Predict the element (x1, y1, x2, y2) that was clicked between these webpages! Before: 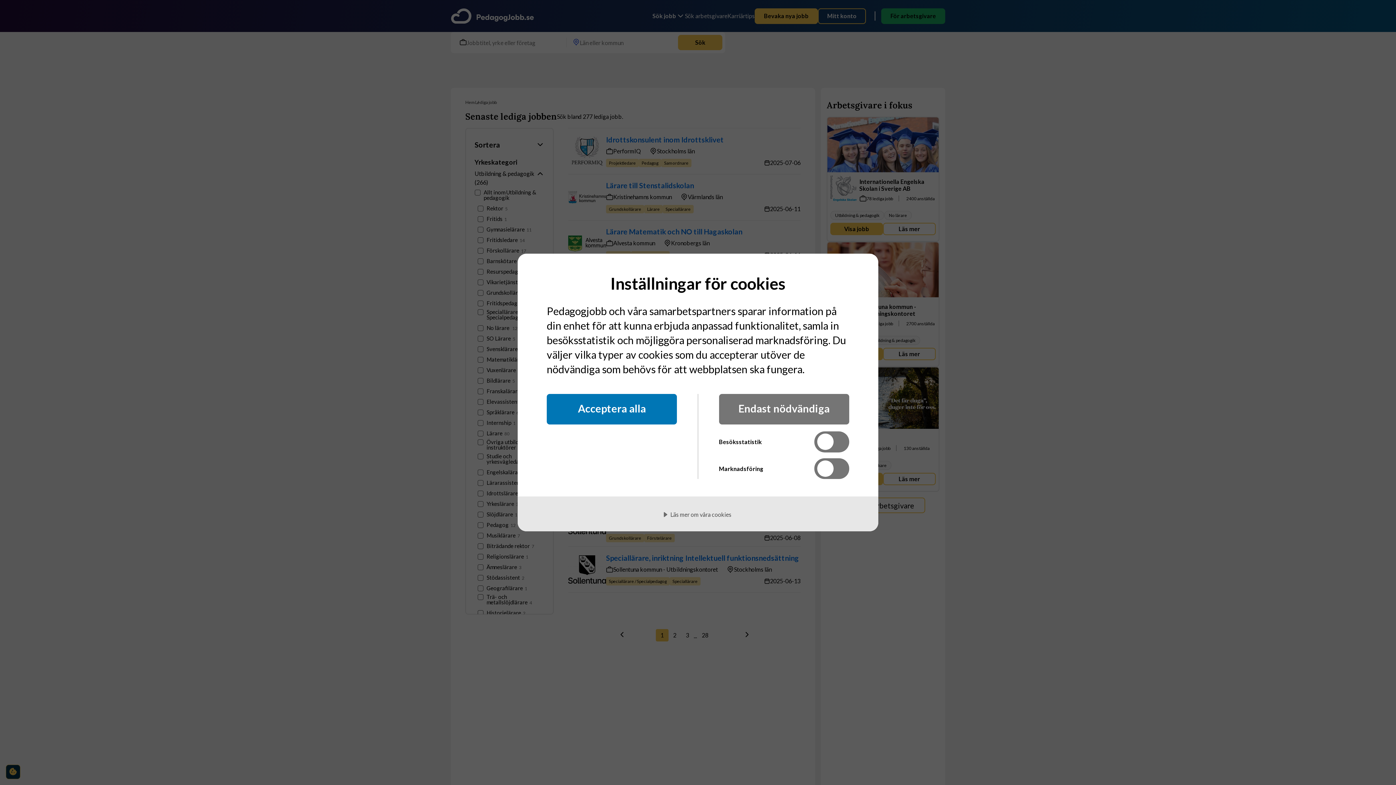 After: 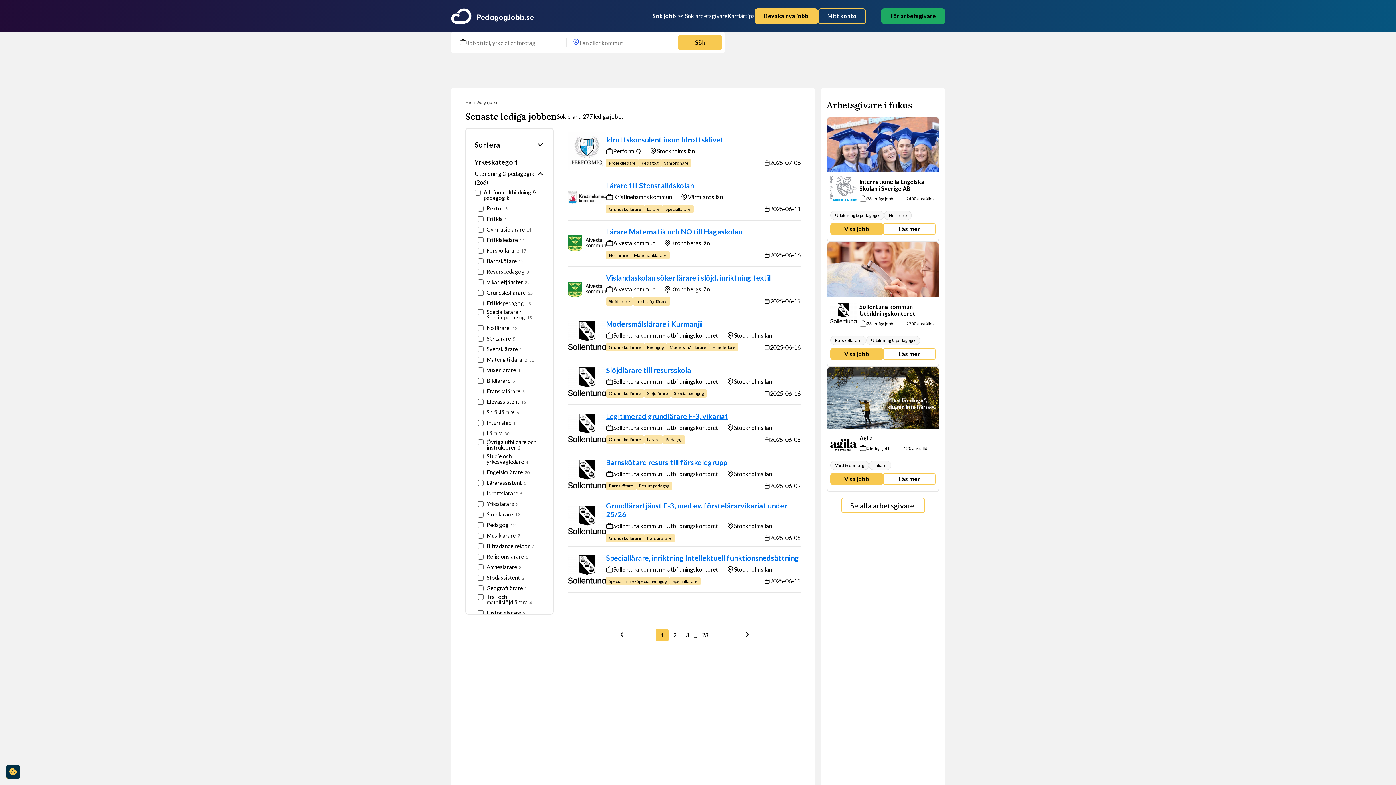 Action: label: Acceptera alla bbox: (546, 394, 677, 424)